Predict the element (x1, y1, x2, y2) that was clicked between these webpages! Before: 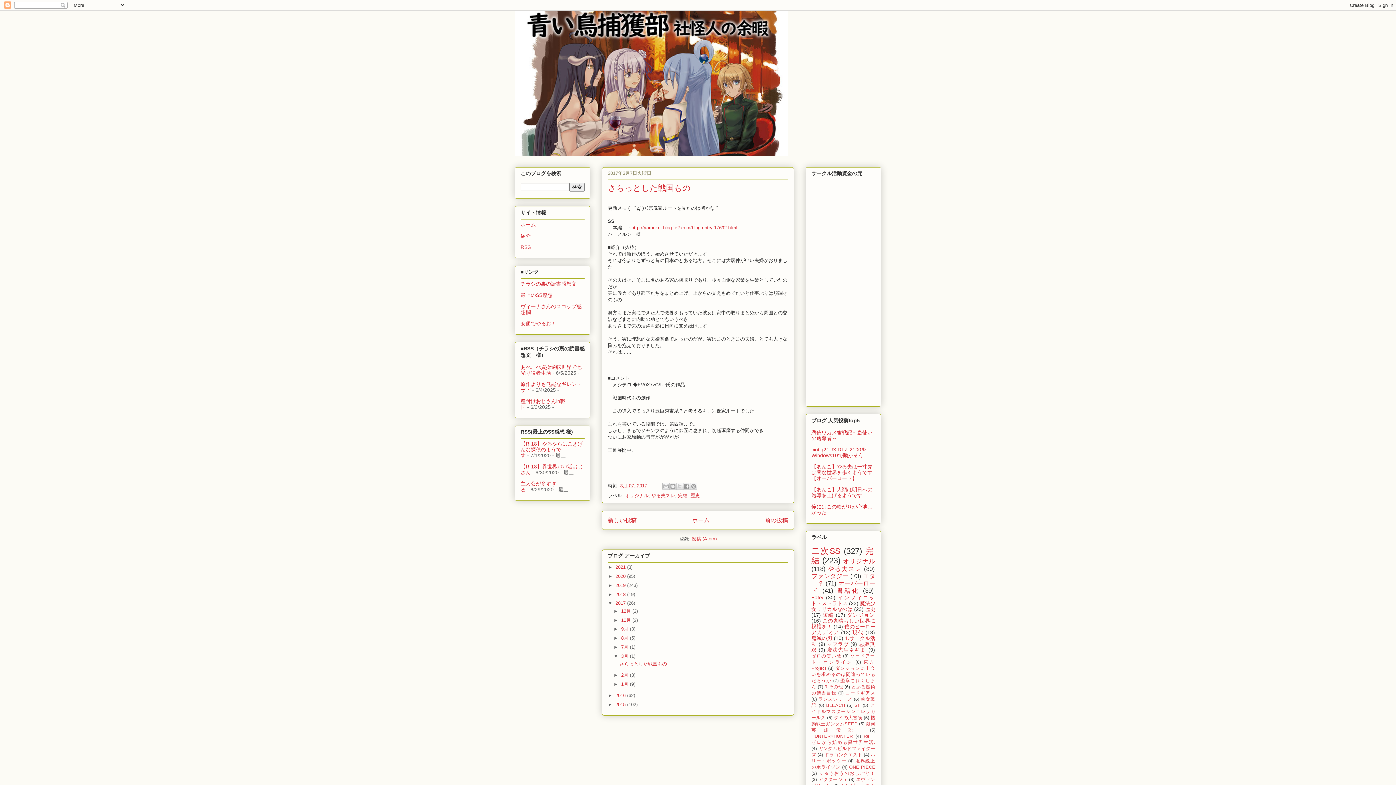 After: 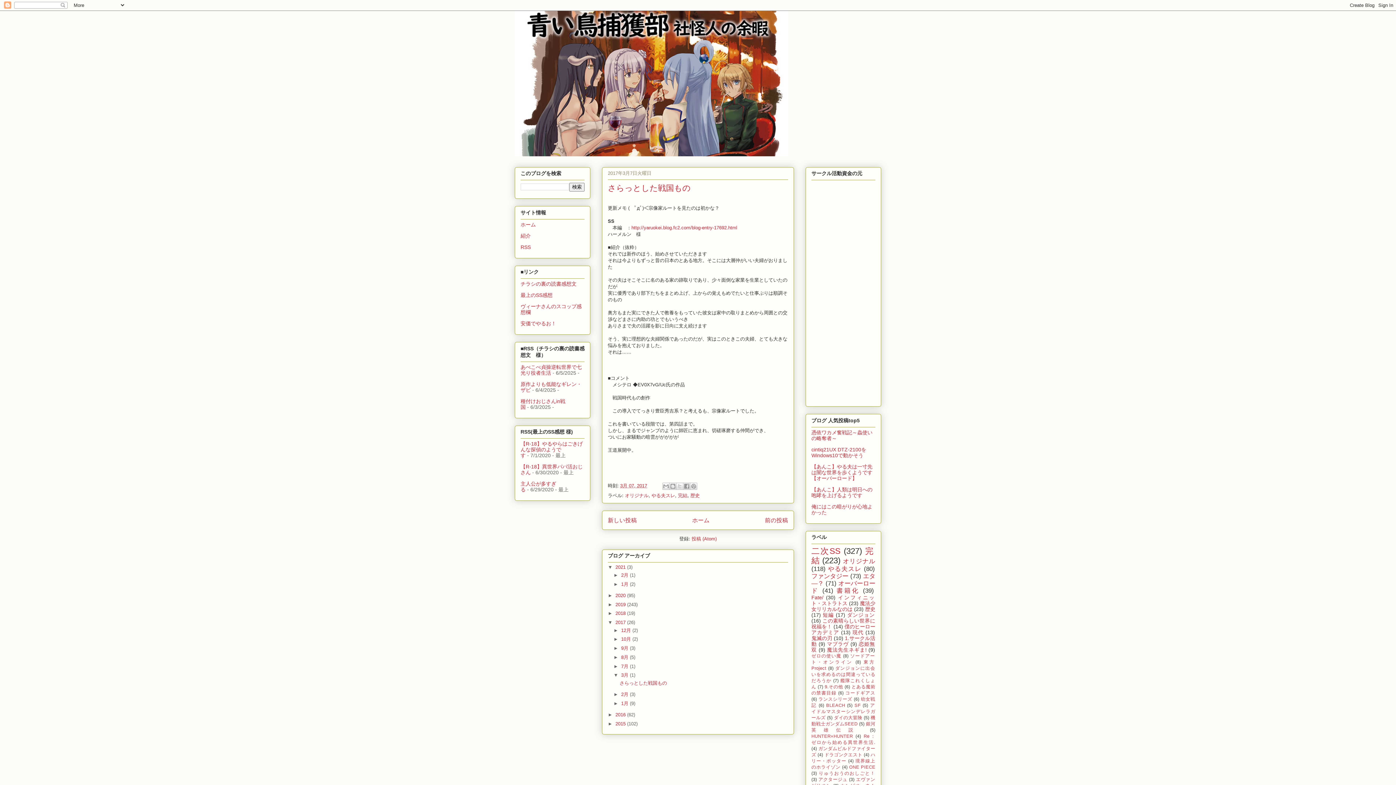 Action: bbox: (608, 564, 615, 570) label: ►  